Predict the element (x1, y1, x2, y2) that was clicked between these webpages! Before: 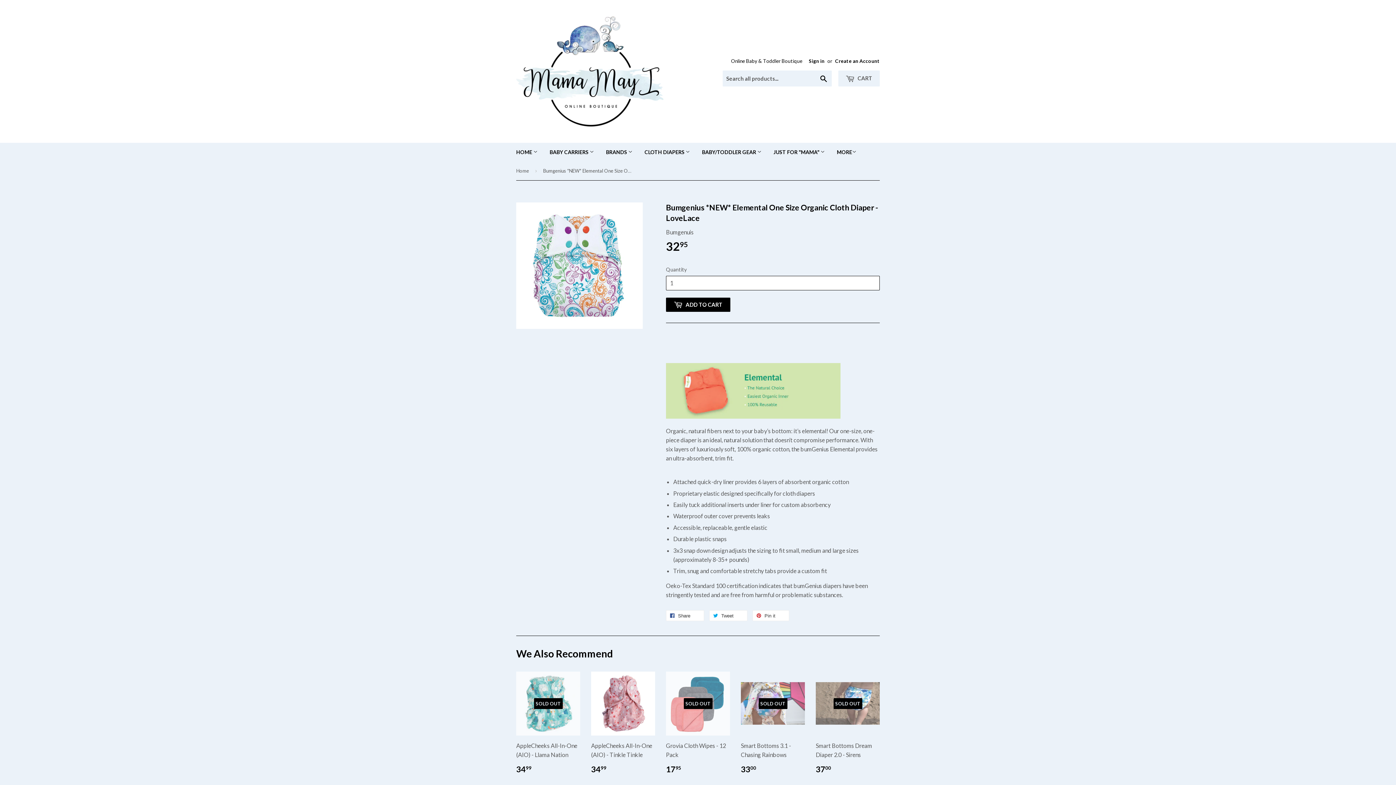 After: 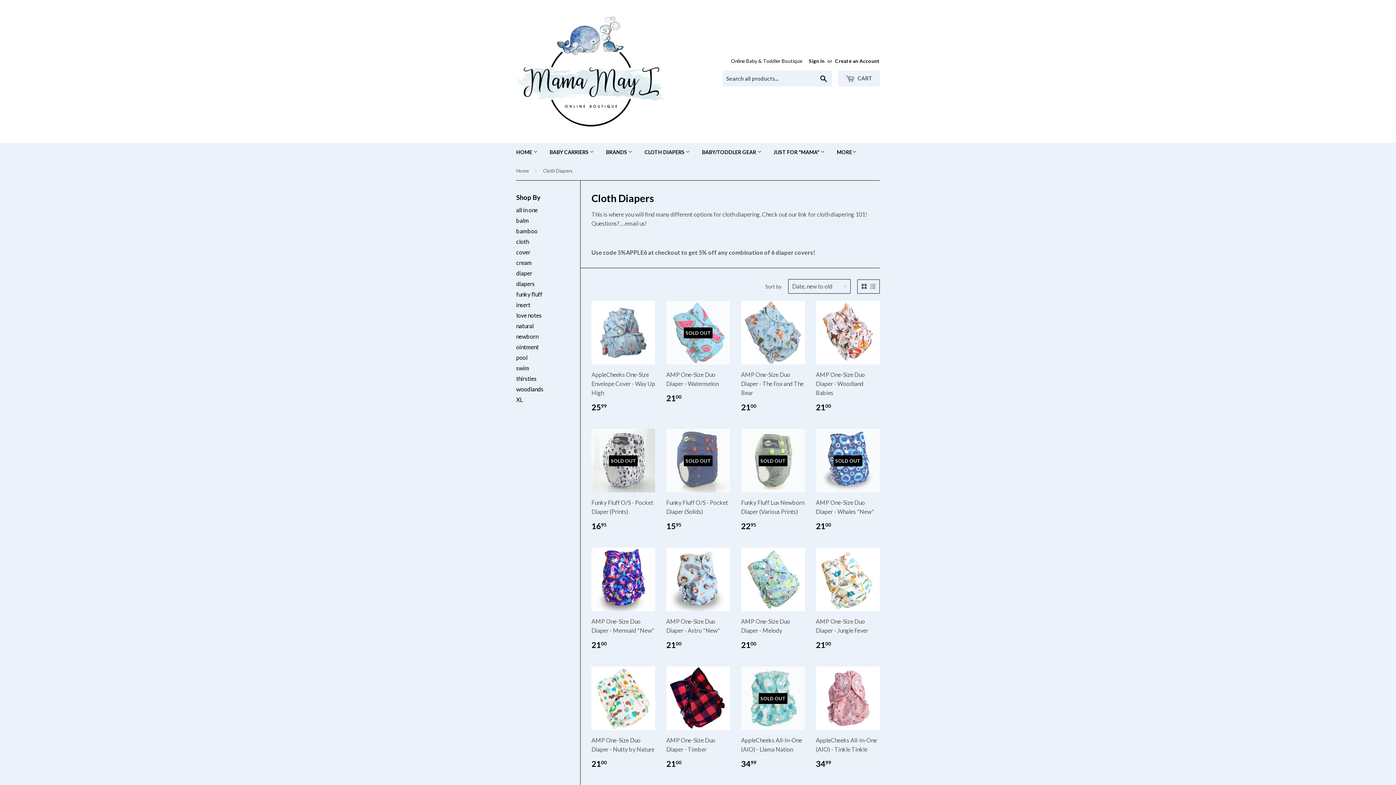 Action: label: CLOTH DIAPERS  bbox: (639, 142, 695, 161)